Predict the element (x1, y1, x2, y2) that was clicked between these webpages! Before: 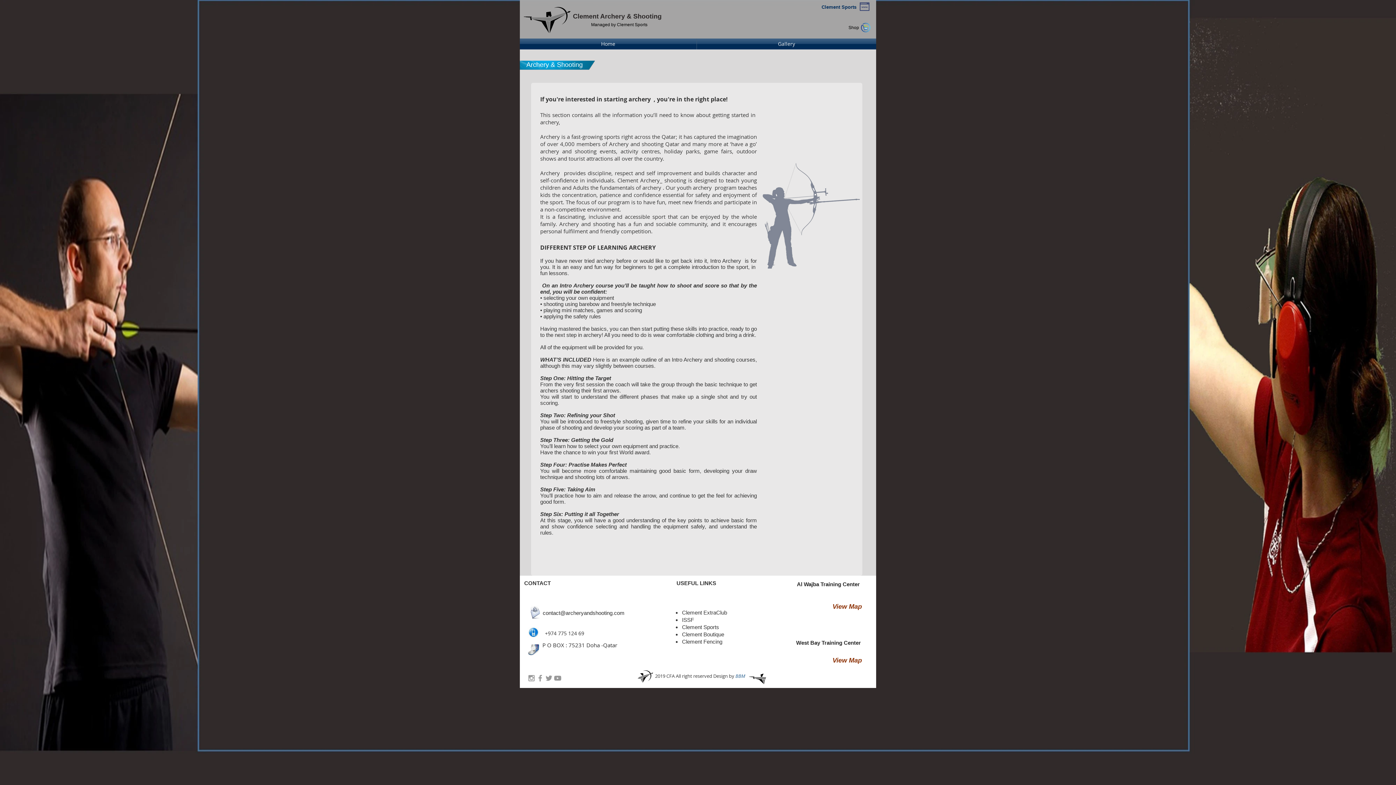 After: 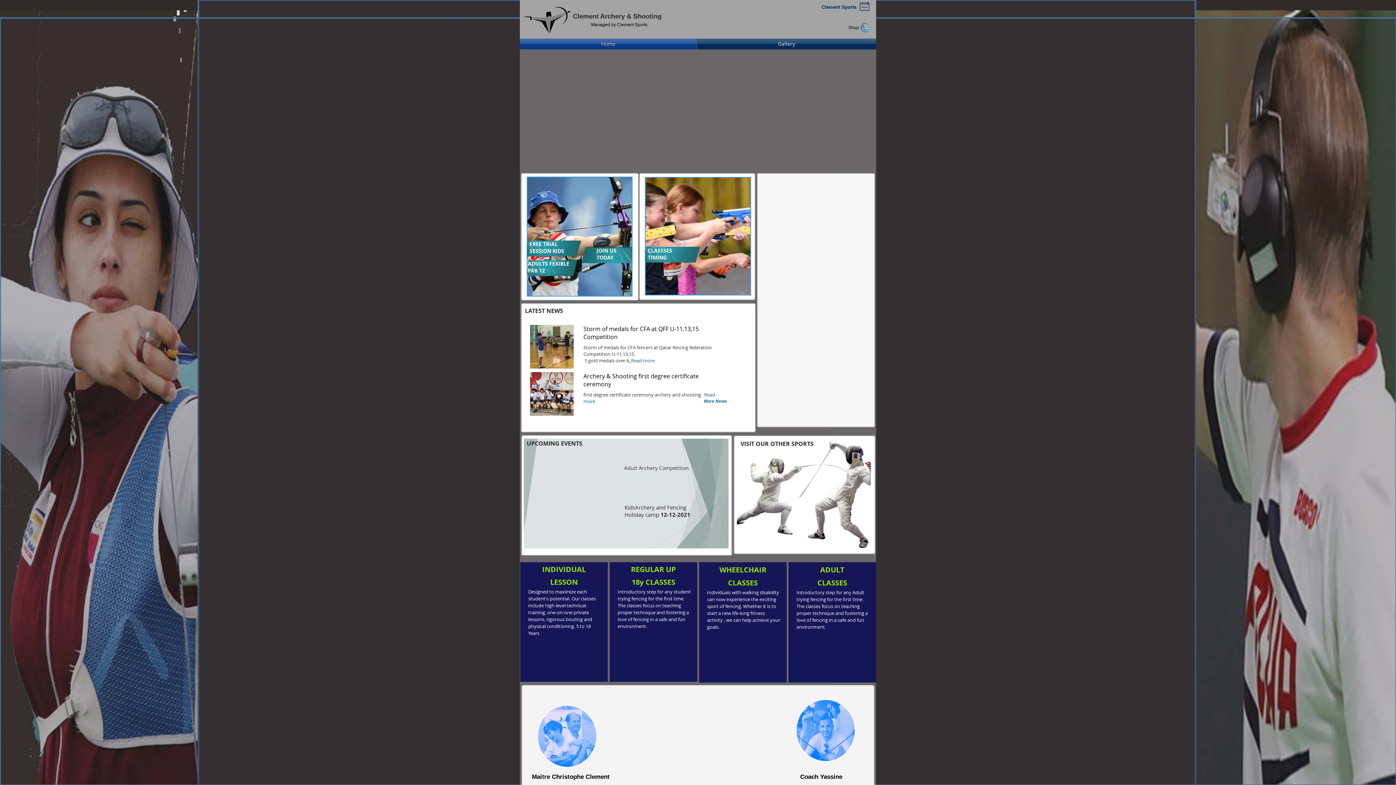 Action: bbox: (520, 38, 696, 49) label: Home